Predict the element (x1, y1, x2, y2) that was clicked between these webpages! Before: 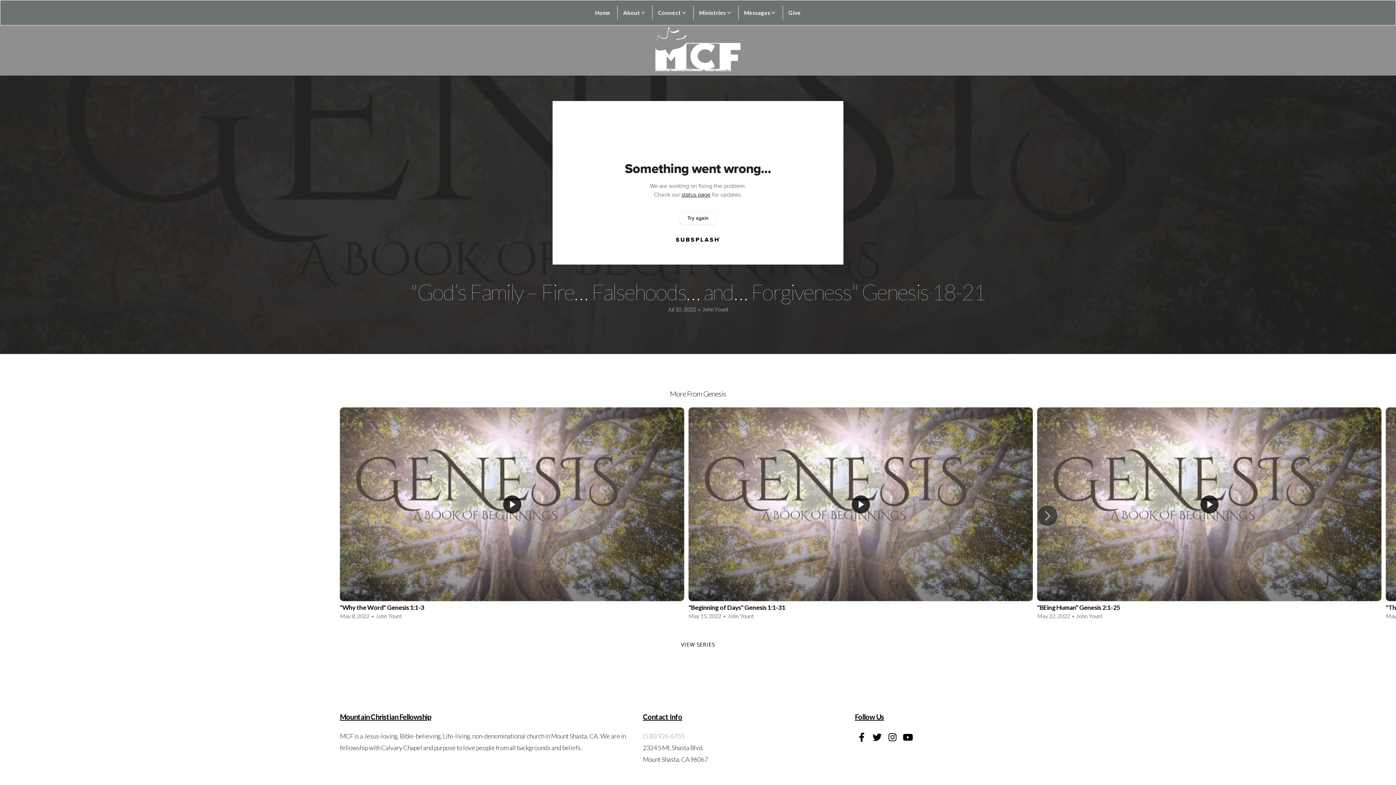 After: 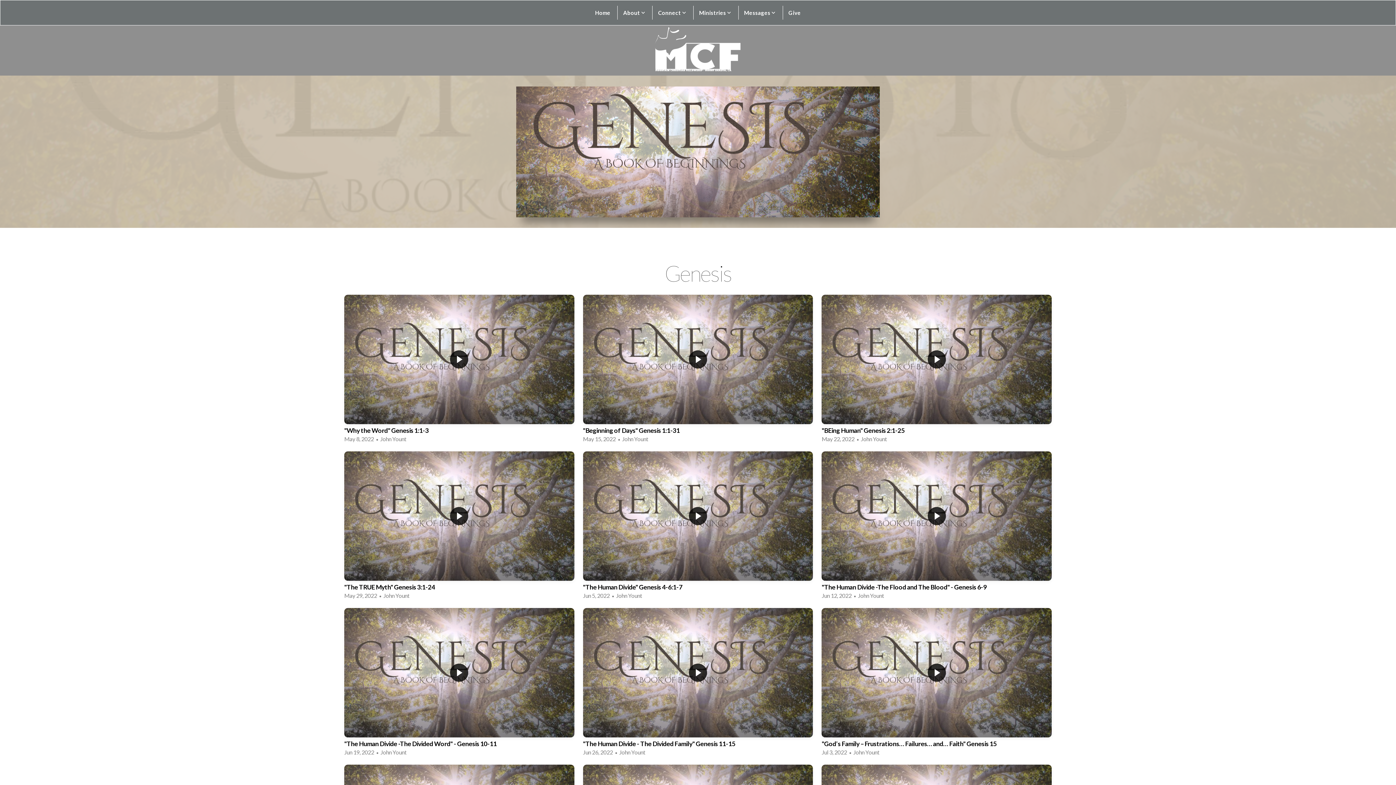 Action: bbox: (675, 635, 720, 654) label: VIEW SERIES